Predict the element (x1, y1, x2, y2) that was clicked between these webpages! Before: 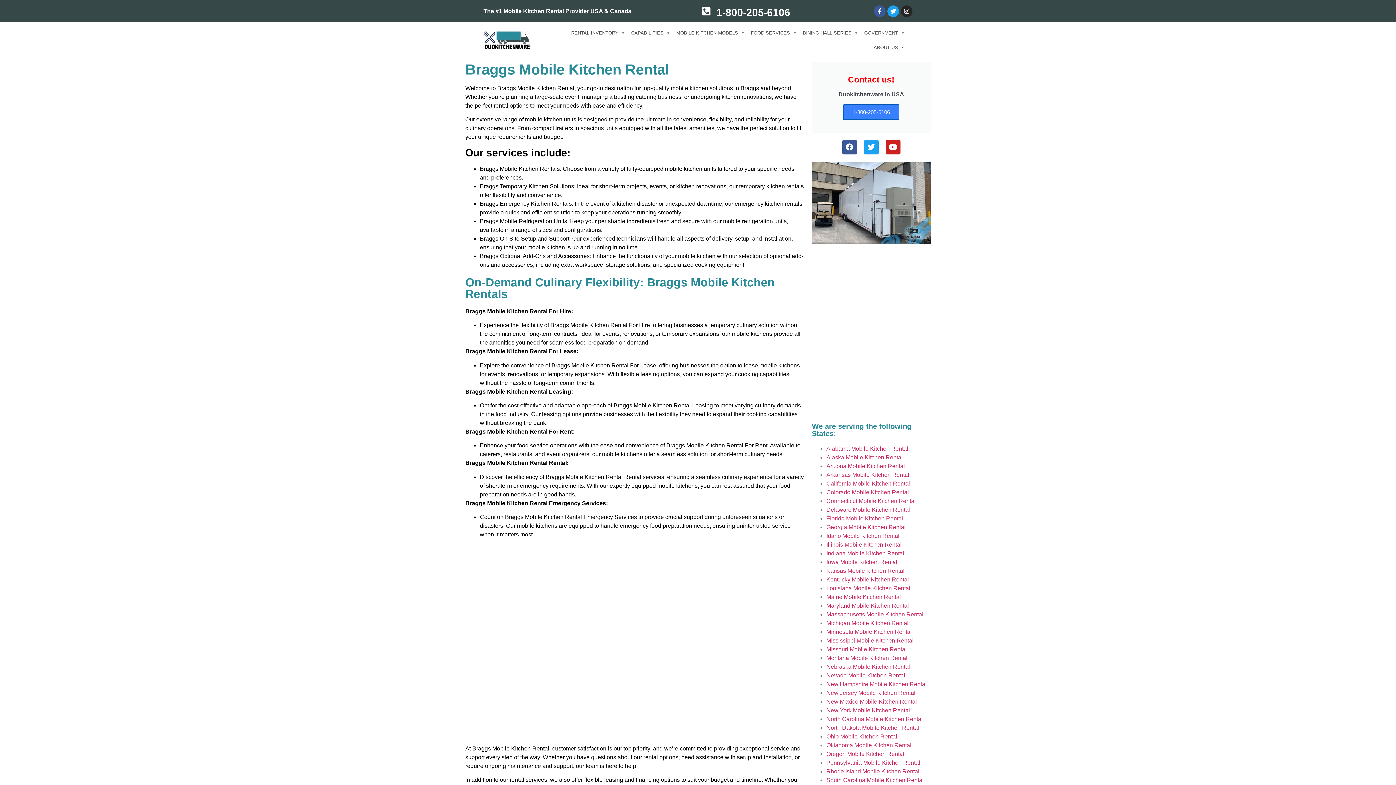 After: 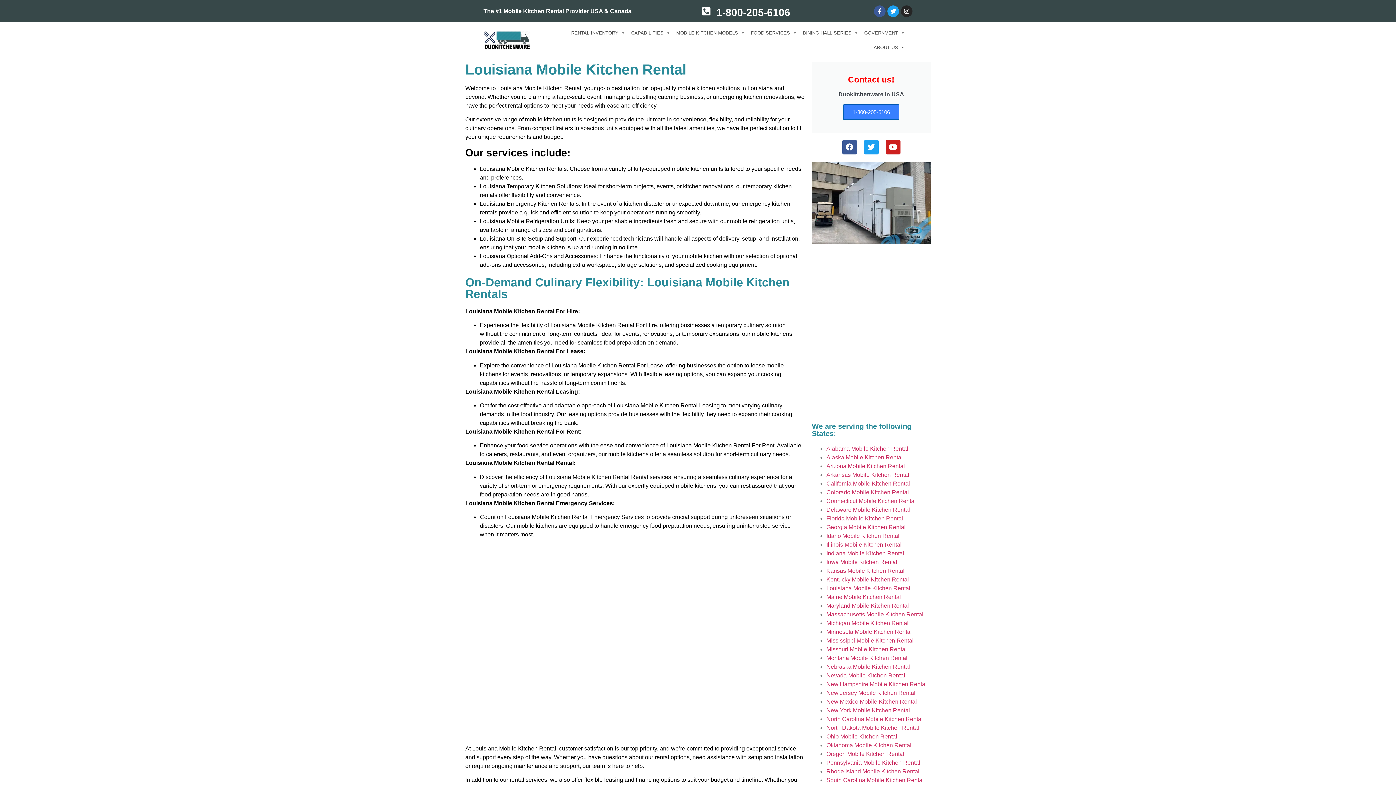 Action: bbox: (826, 585, 910, 591) label: Louisiana Mobile Kitchen Rental